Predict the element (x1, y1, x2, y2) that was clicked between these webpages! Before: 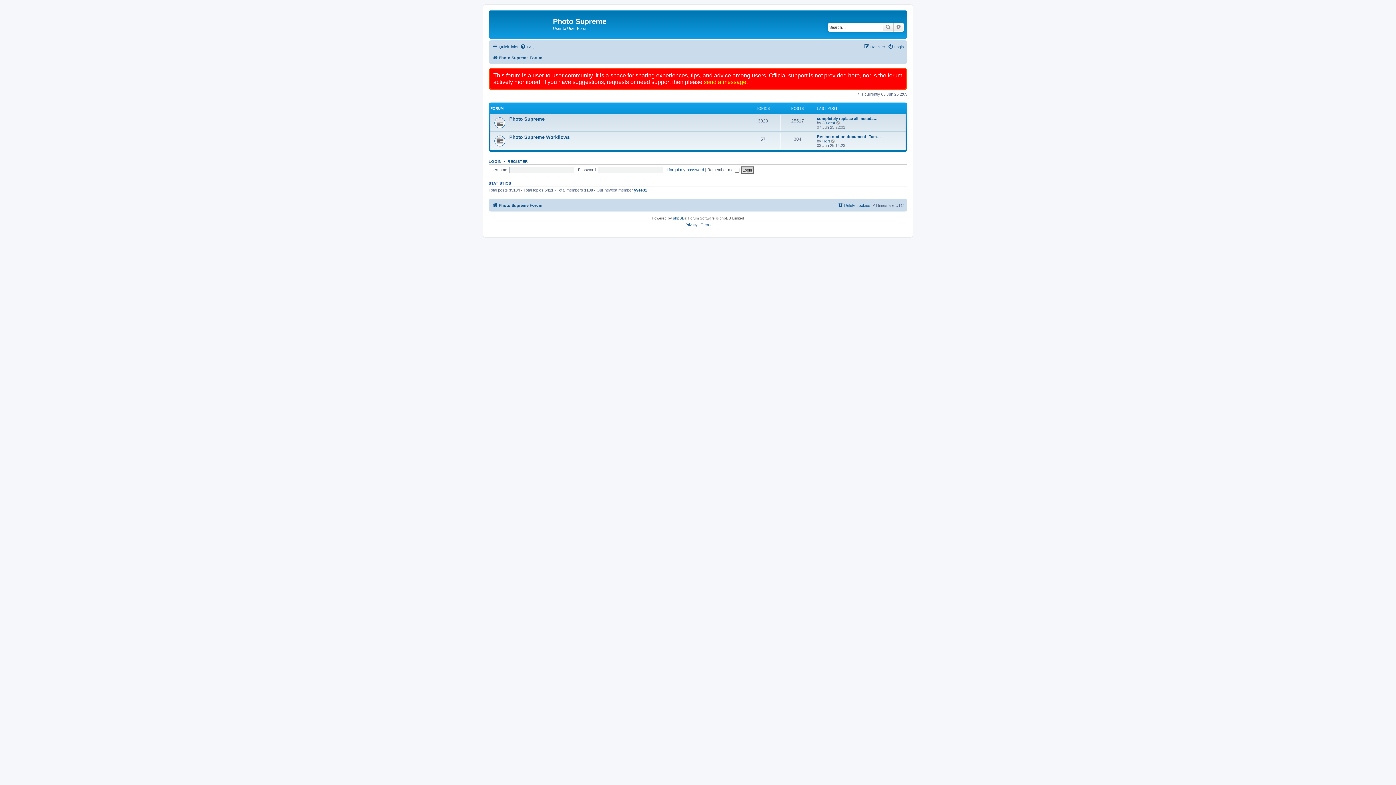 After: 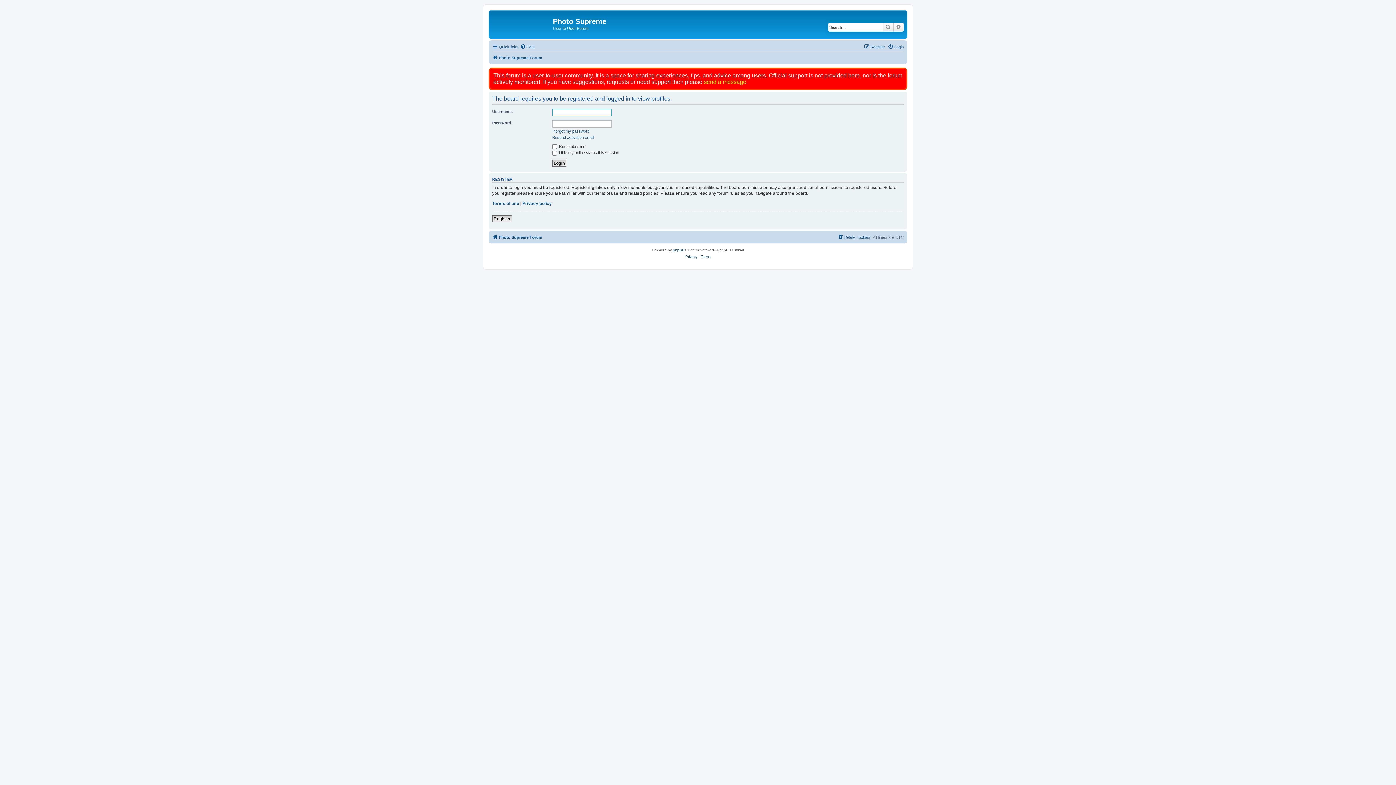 Action: bbox: (634, 187, 647, 192) label: yves31